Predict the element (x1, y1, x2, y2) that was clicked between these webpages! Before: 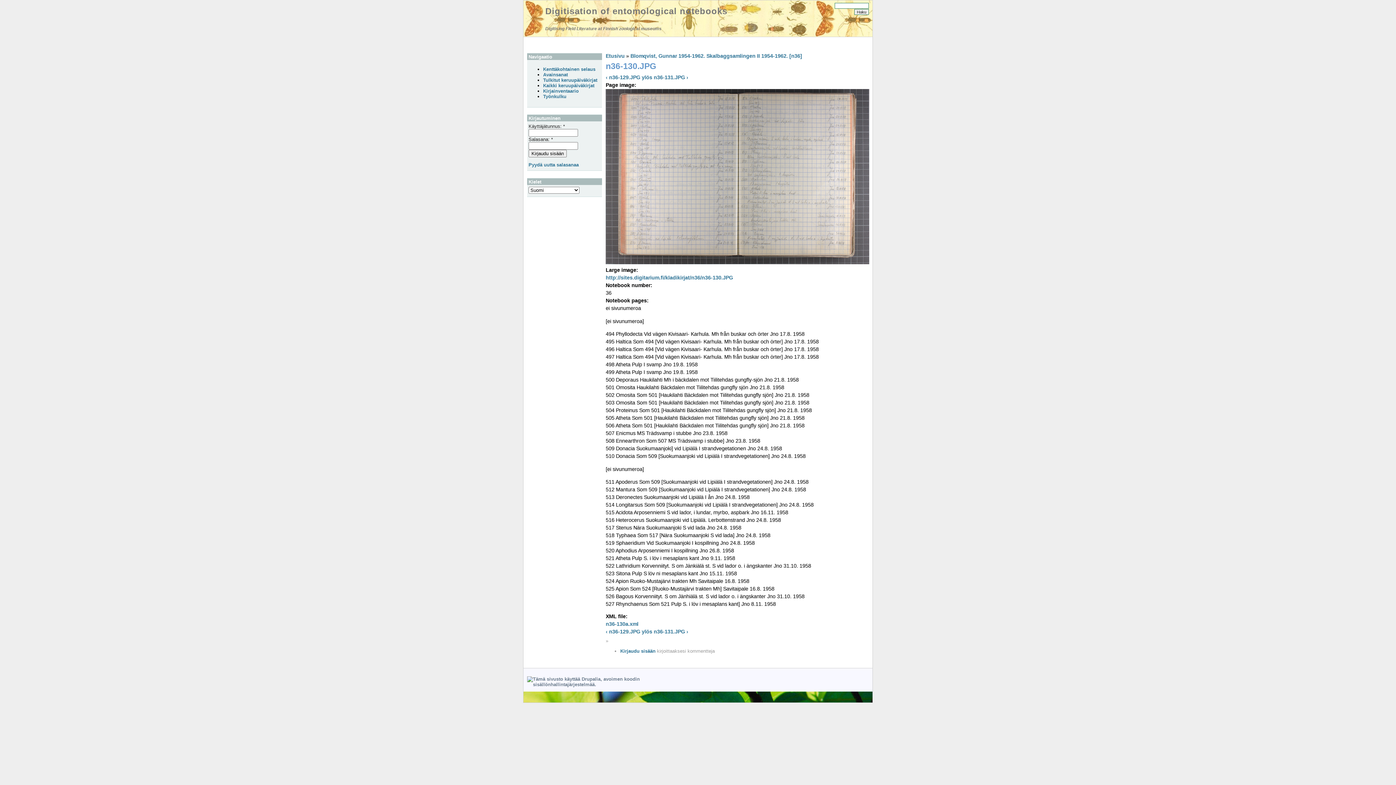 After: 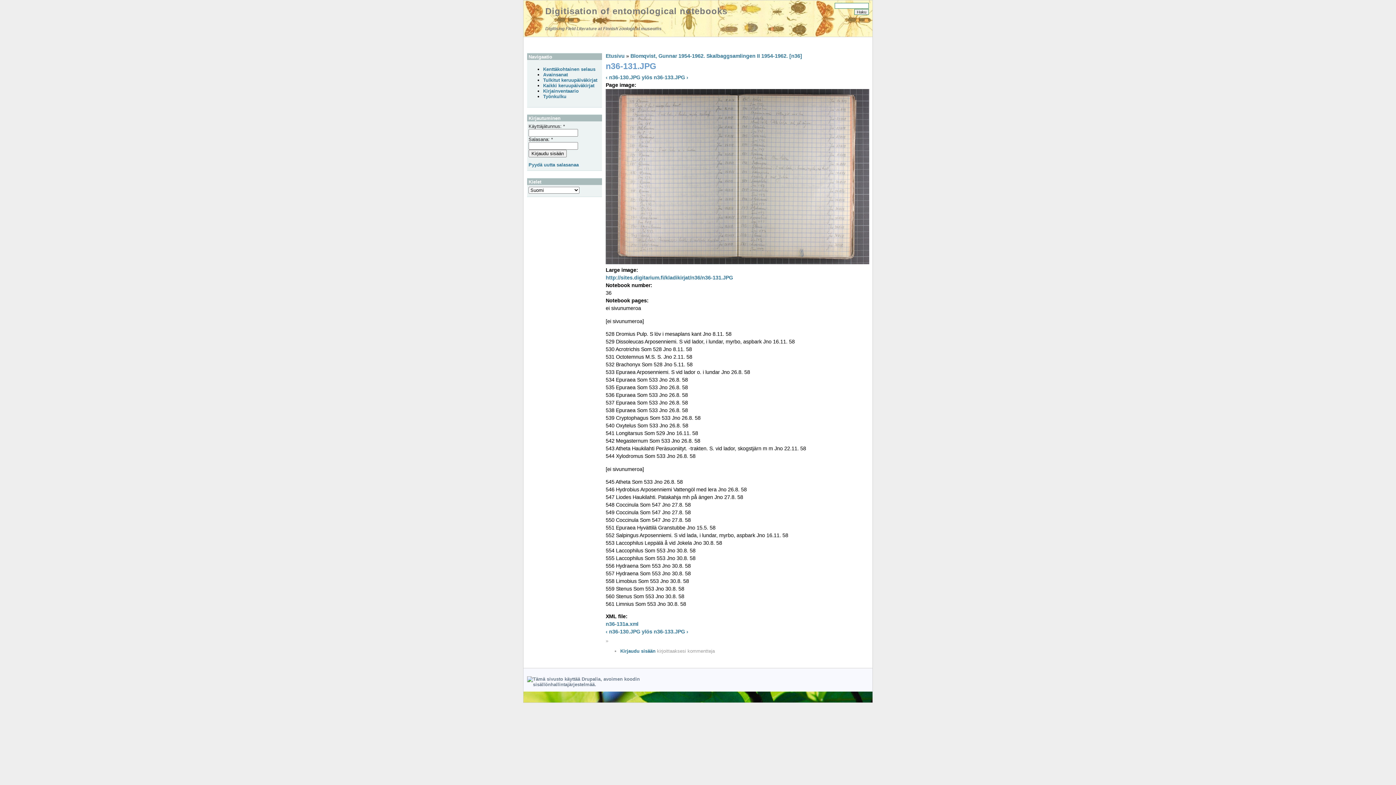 Action: label: n36-131.JPG › bbox: (653, 629, 688, 634)